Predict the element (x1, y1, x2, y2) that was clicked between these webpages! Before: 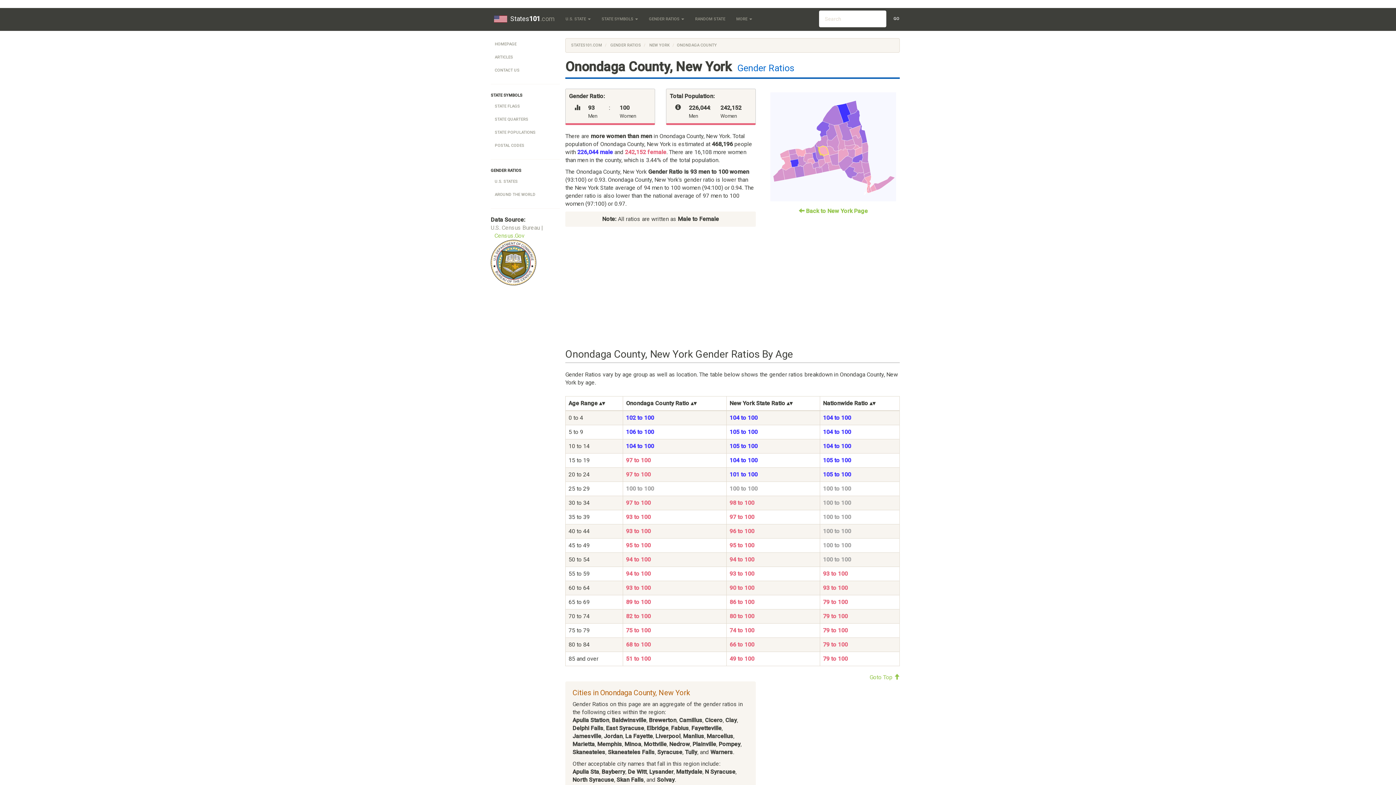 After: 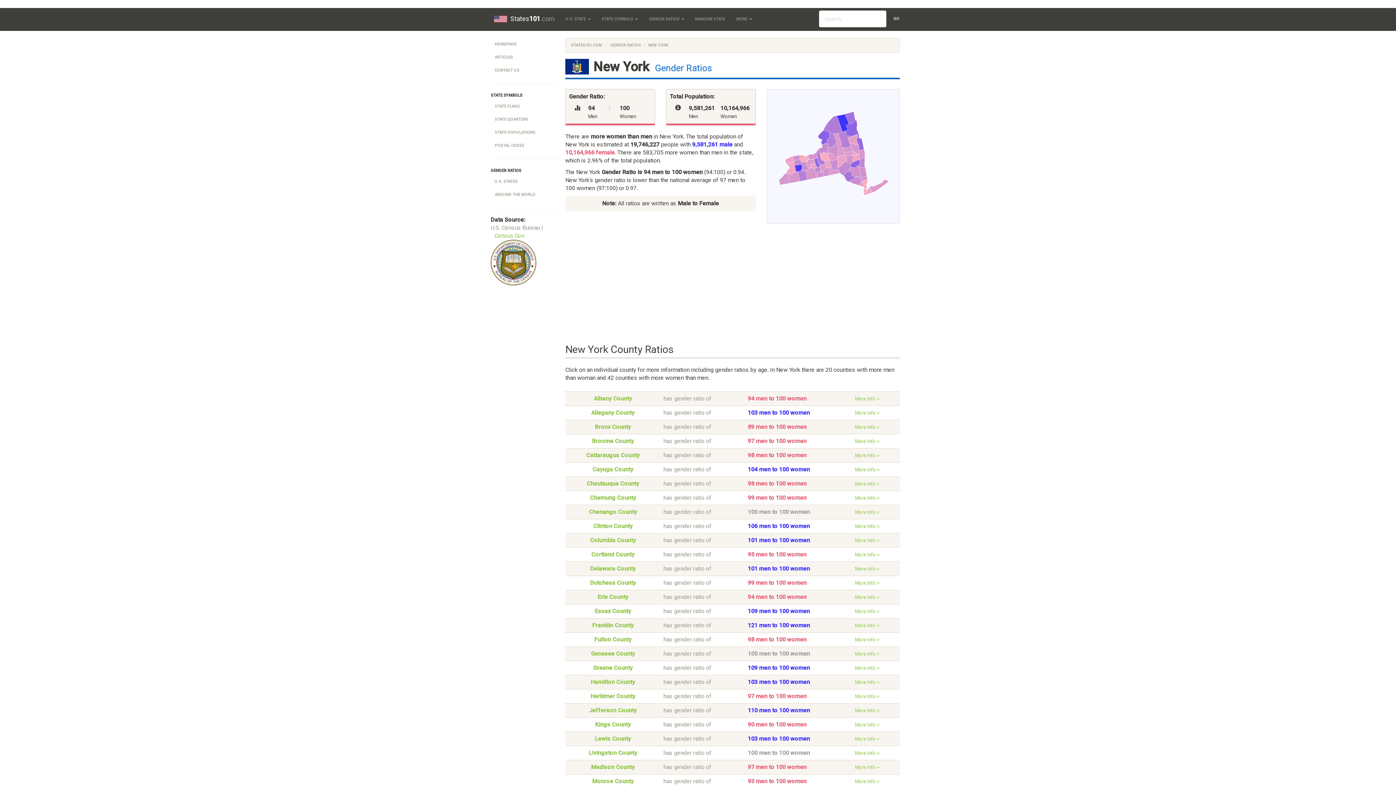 Action: bbox: (648, 42, 669, 47) label:  NEW YORK